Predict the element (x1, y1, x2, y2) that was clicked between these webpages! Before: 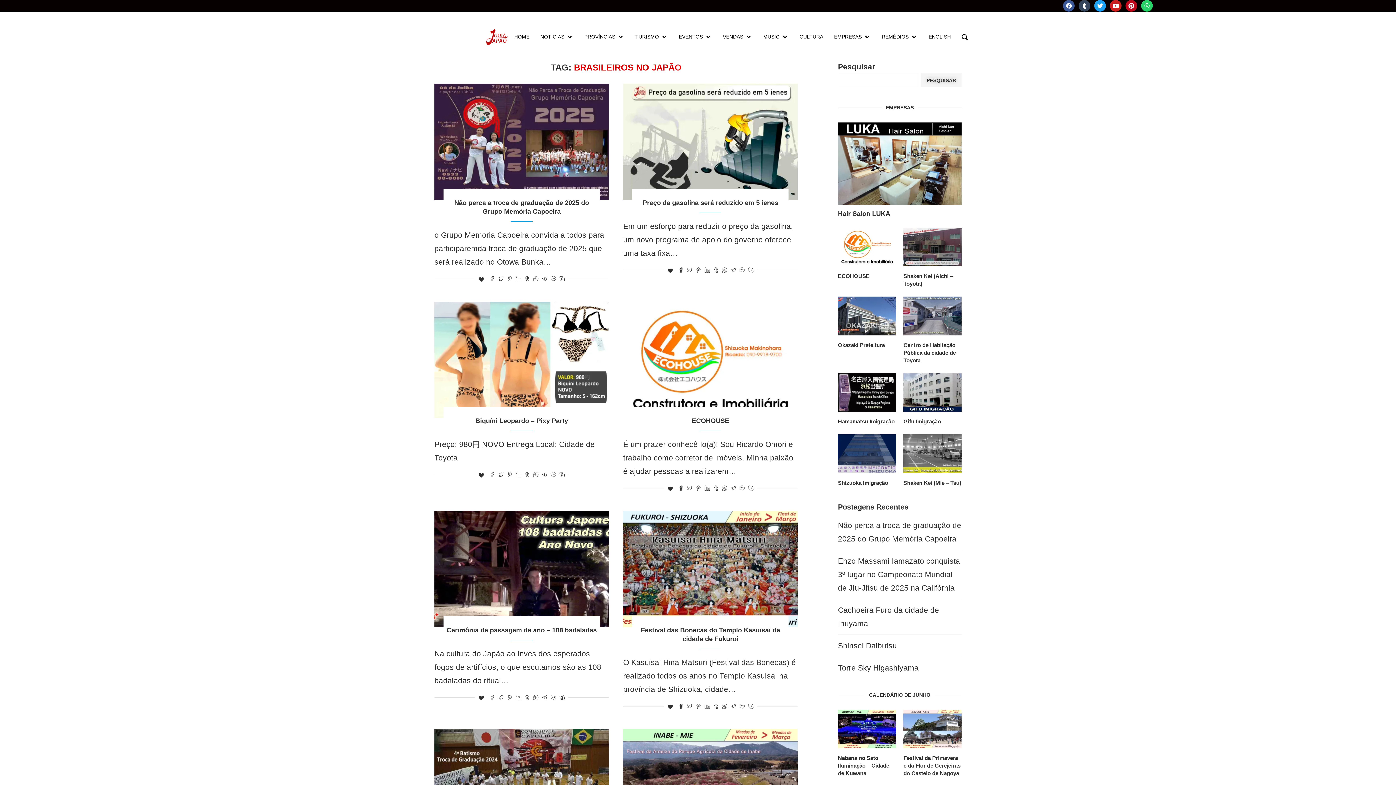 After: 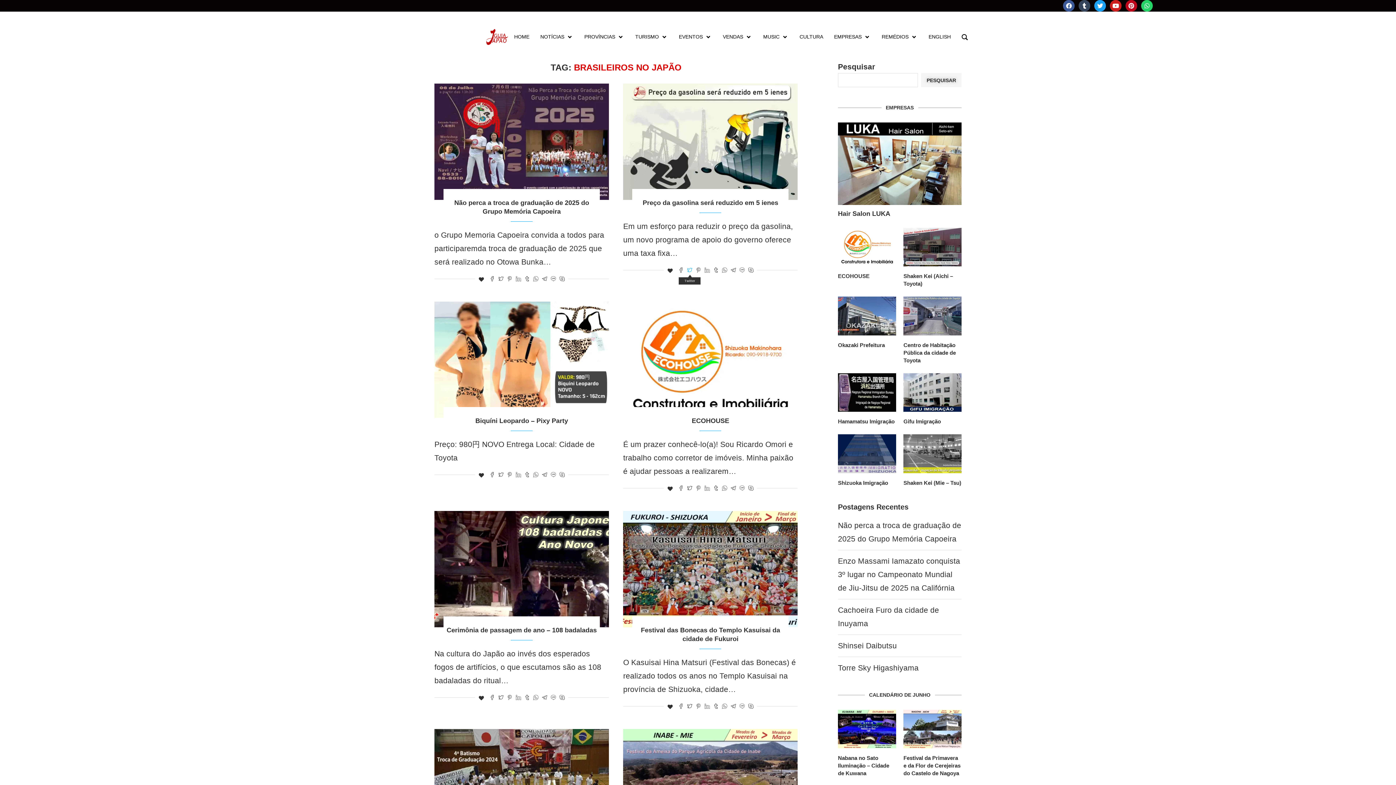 Action: label: Share on Twitter bbox: (687, 267, 692, 273)